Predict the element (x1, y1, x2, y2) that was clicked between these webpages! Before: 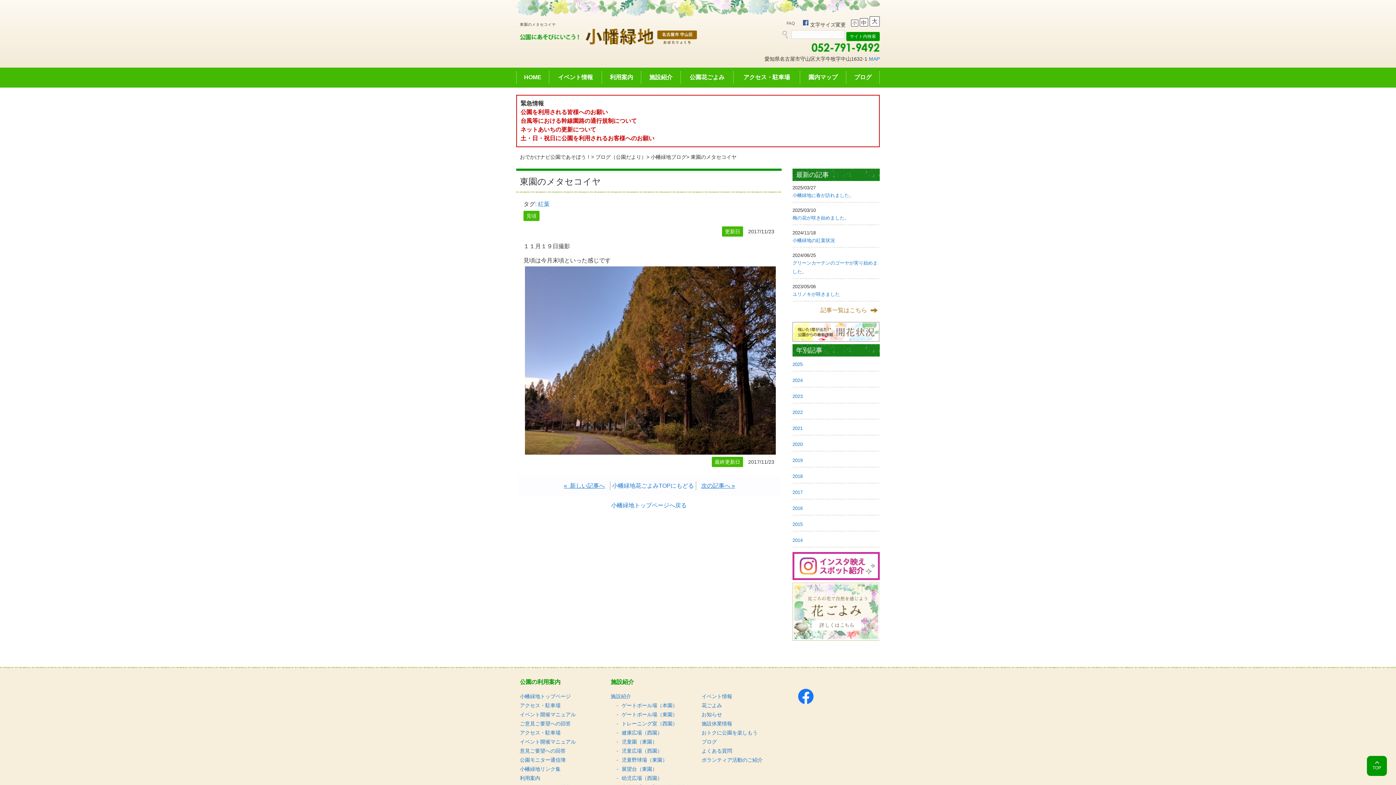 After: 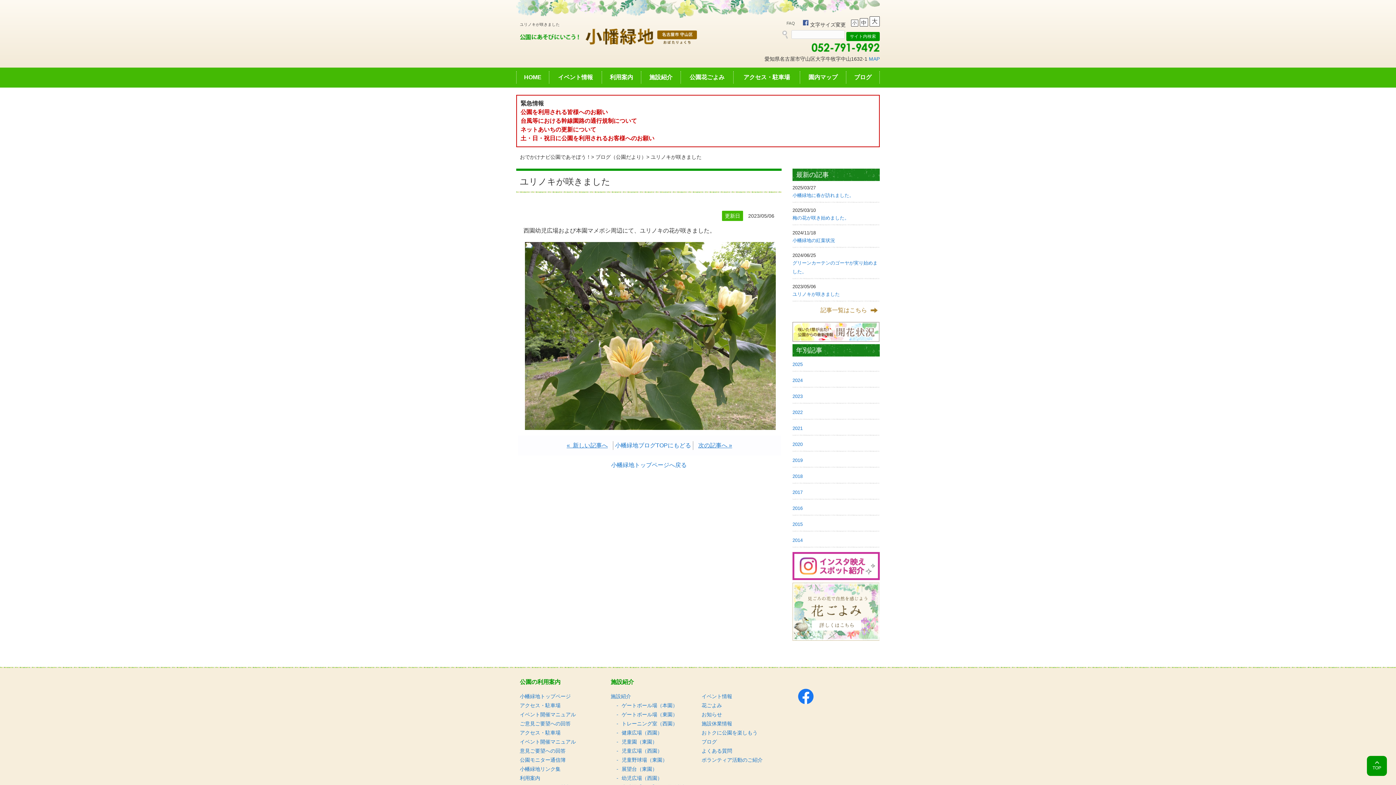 Action: bbox: (792, 280, 880, 302) label: 2023/05/06
ユリノキが咲きました